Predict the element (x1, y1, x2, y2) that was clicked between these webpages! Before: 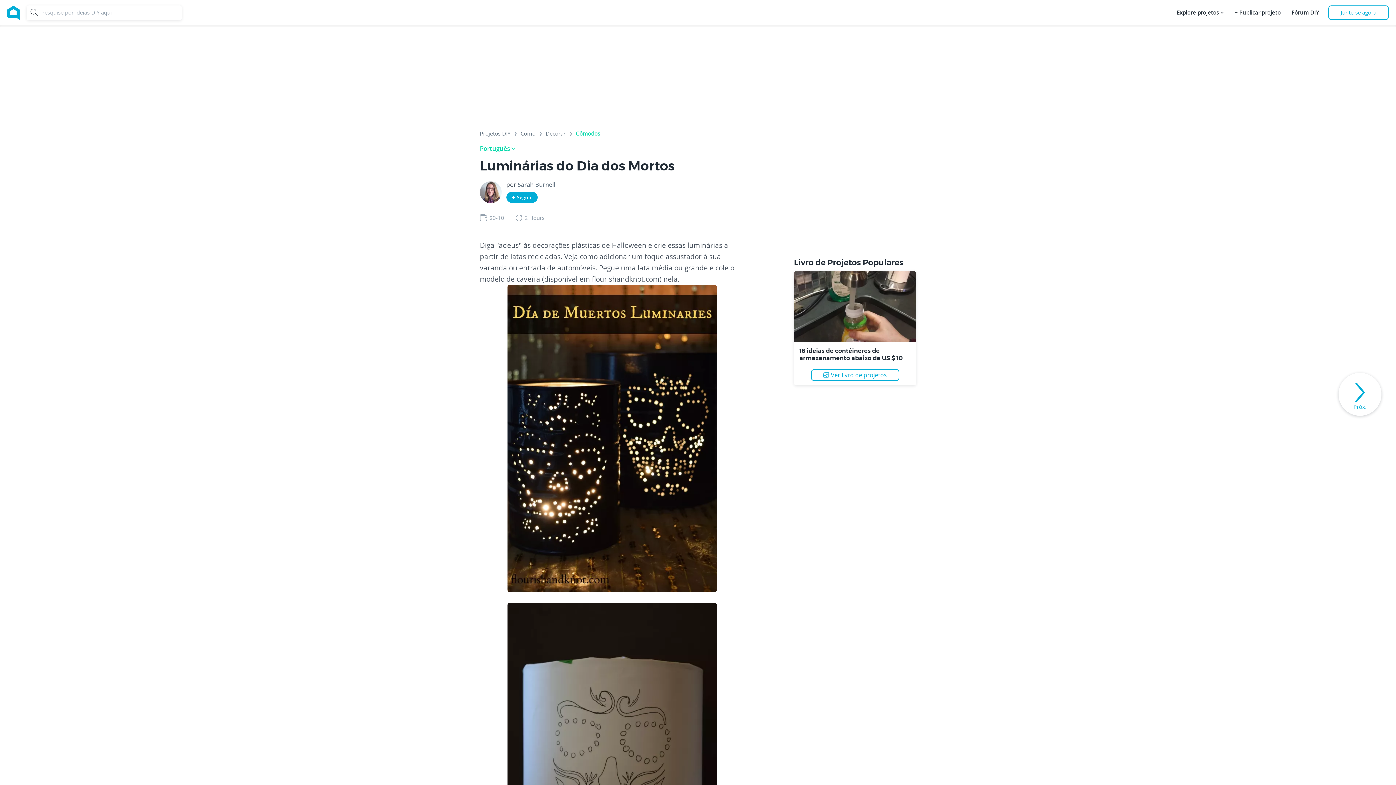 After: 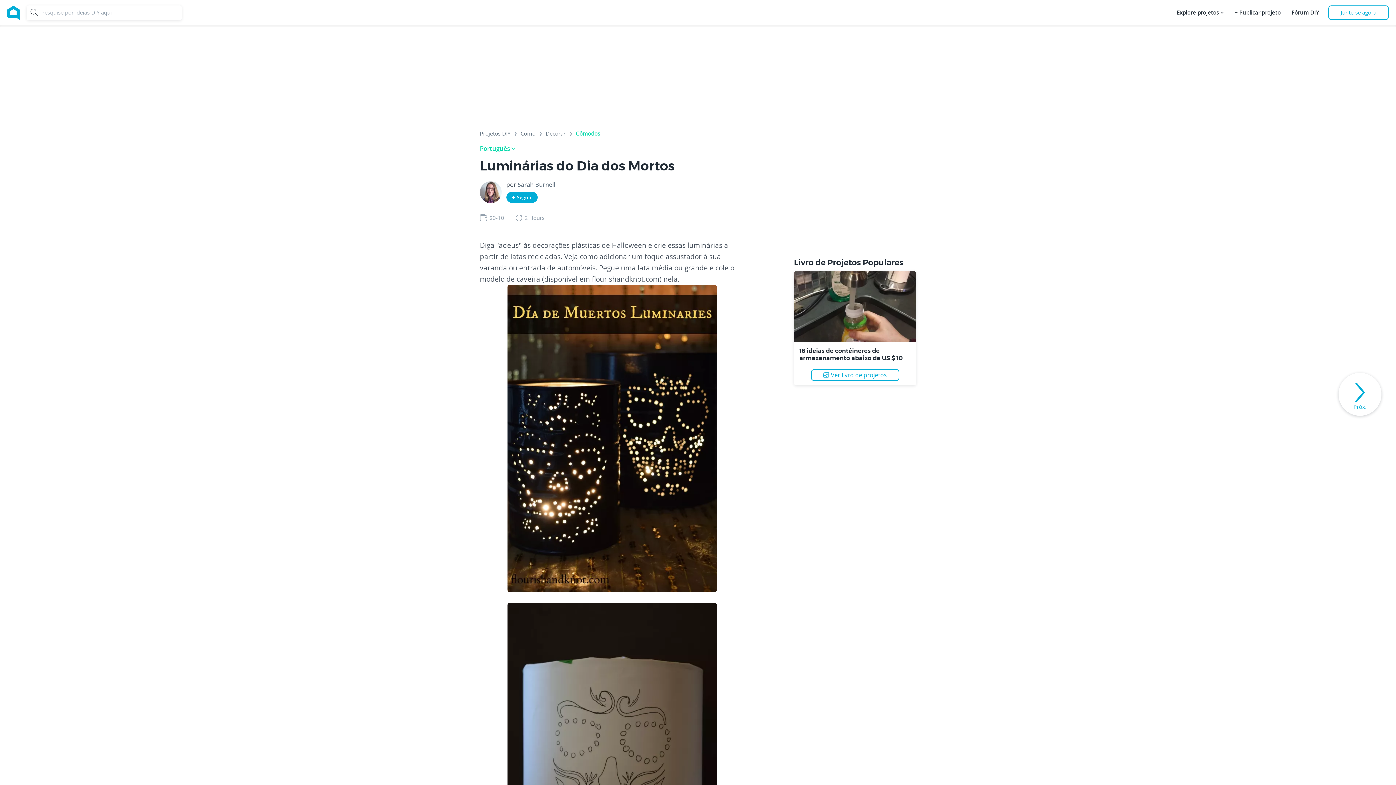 Action: bbox: (506, 192, 537, 202) label: Follow Sarah Burnell